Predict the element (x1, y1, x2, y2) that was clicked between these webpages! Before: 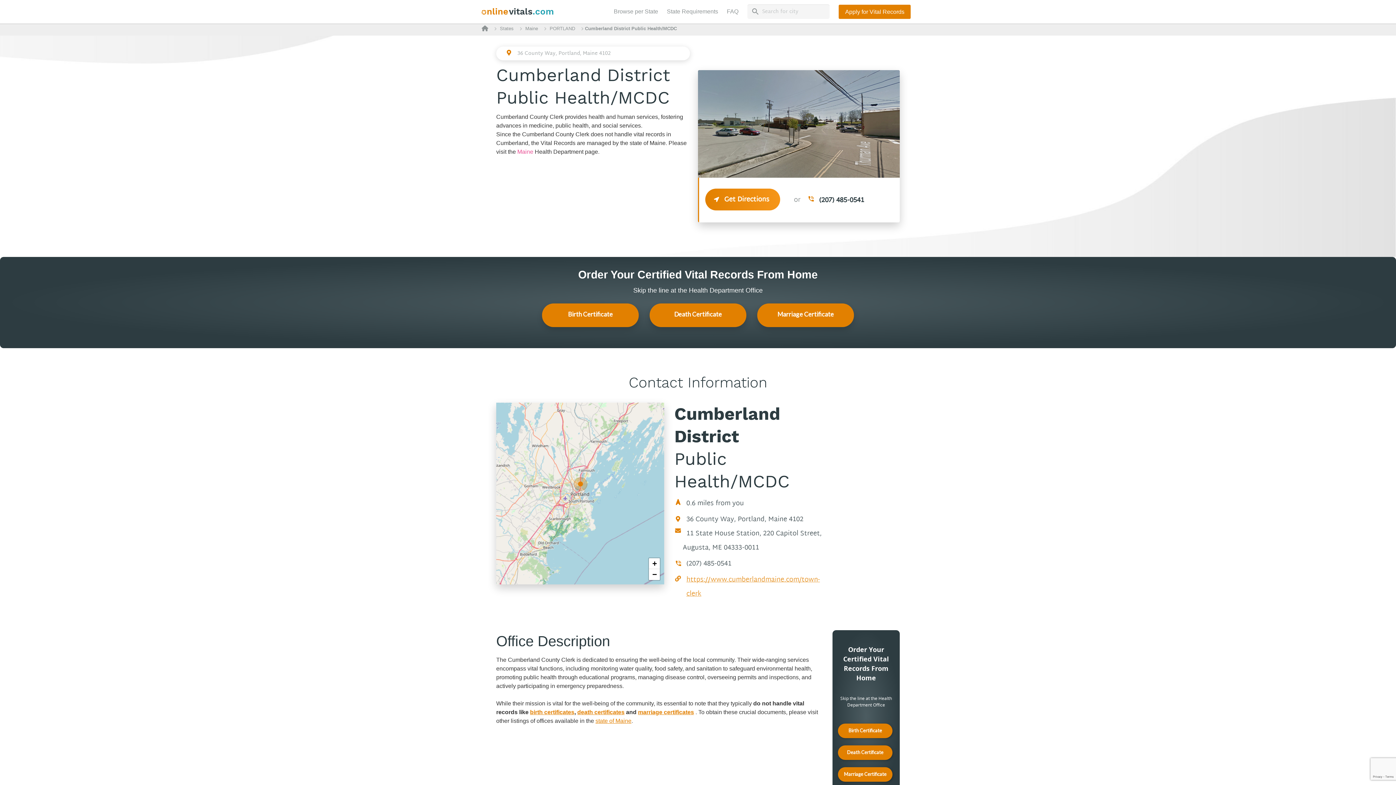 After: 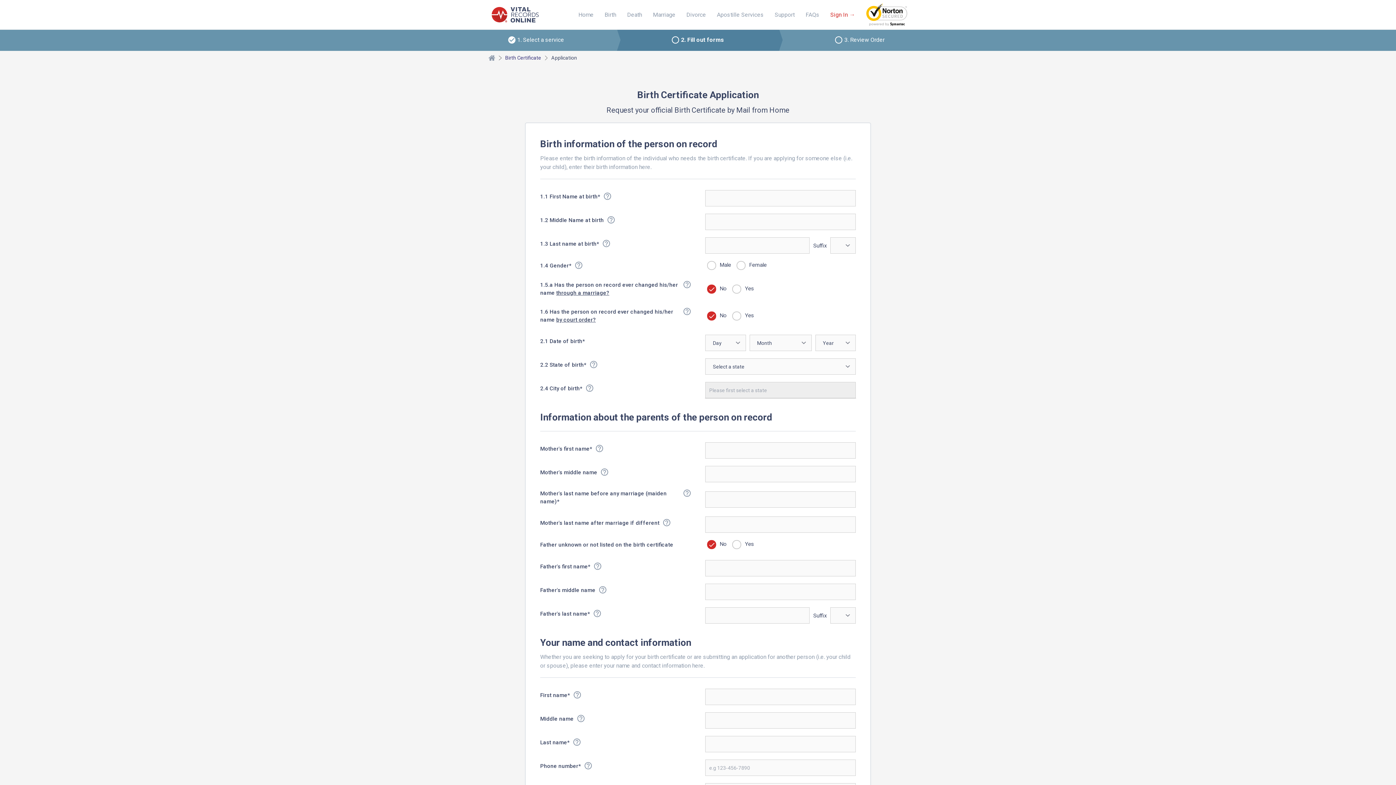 Action: label: birth certificates bbox: (530, 709, 574, 715)